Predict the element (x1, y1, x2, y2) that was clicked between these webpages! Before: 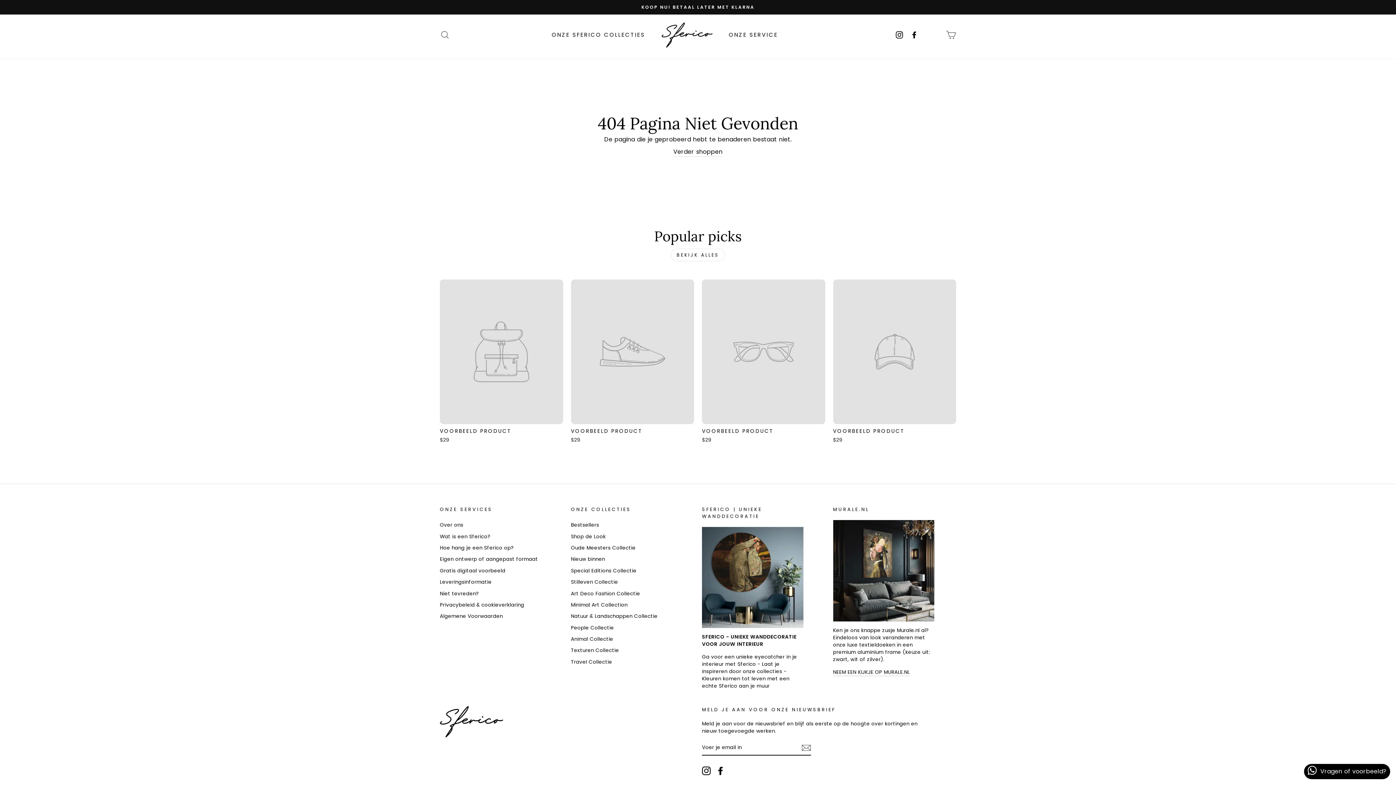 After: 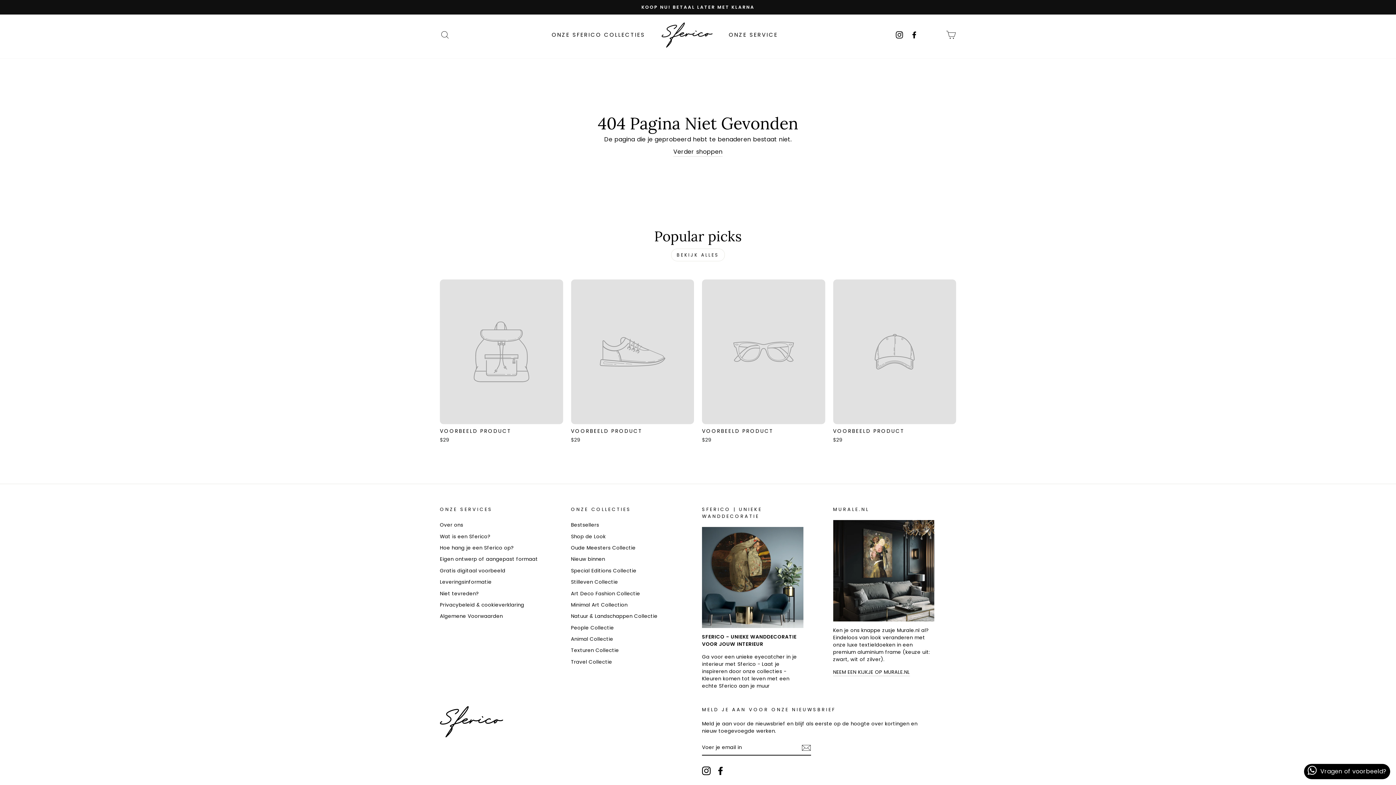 Action: label: Facebook bbox: (716, 766, 725, 775)